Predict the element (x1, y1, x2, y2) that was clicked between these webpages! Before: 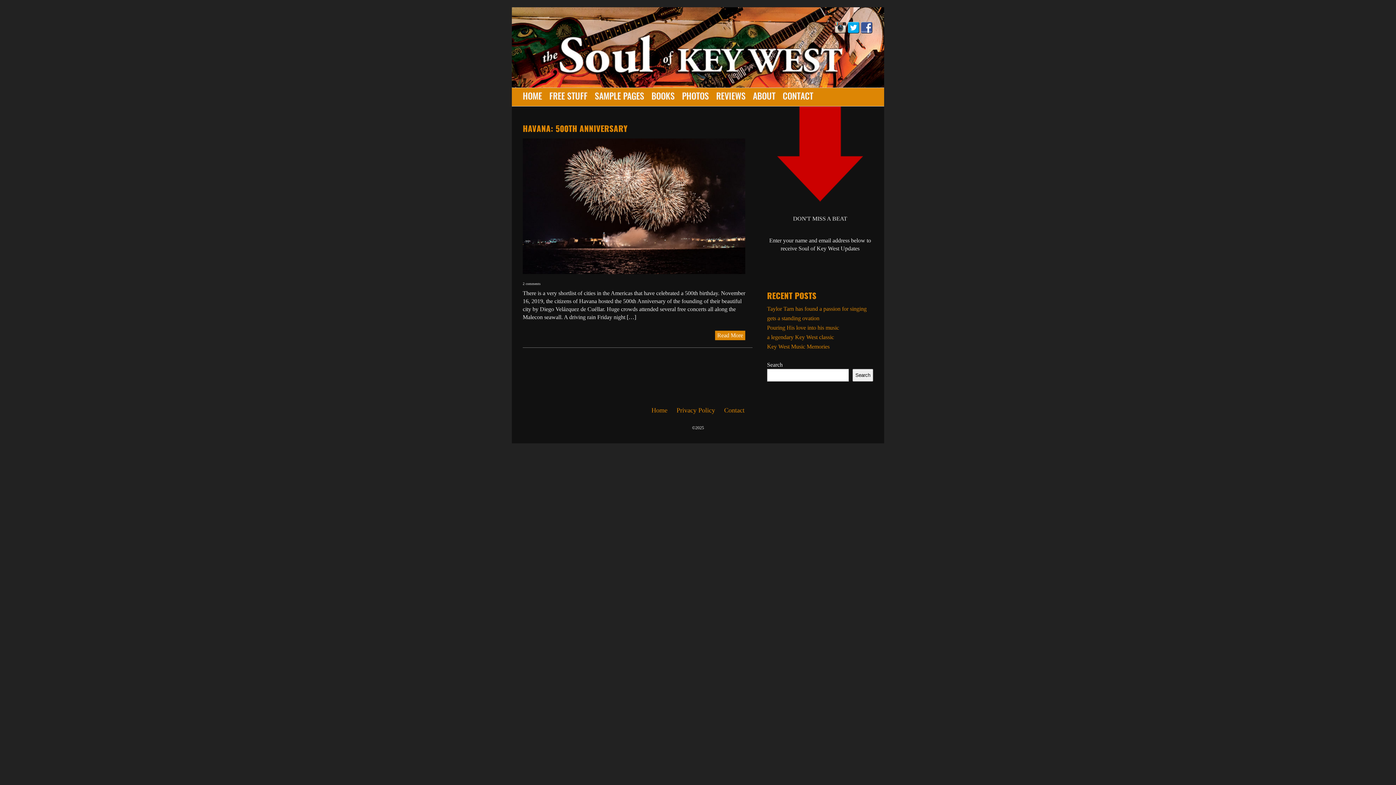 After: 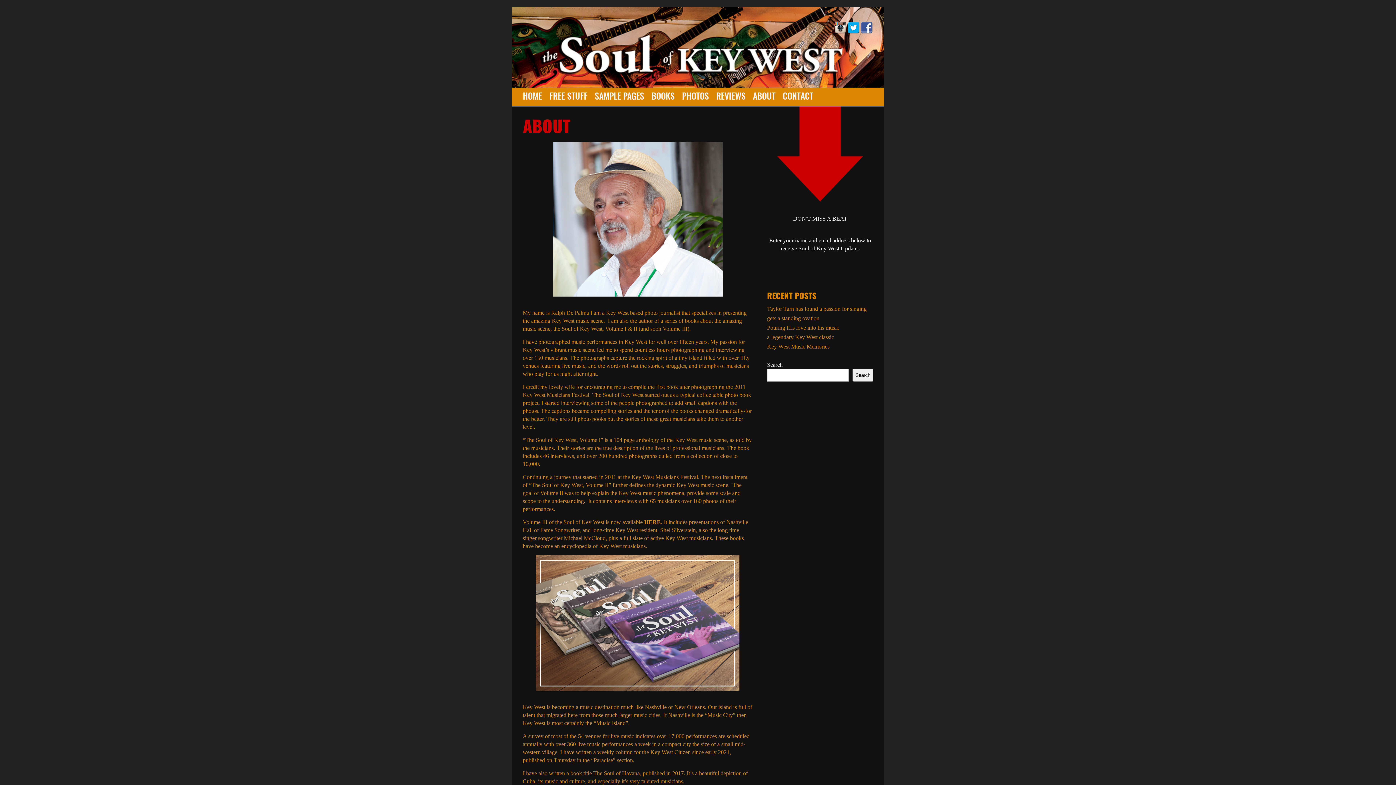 Action: label: ABOUT bbox: (749, 88, 779, 106)